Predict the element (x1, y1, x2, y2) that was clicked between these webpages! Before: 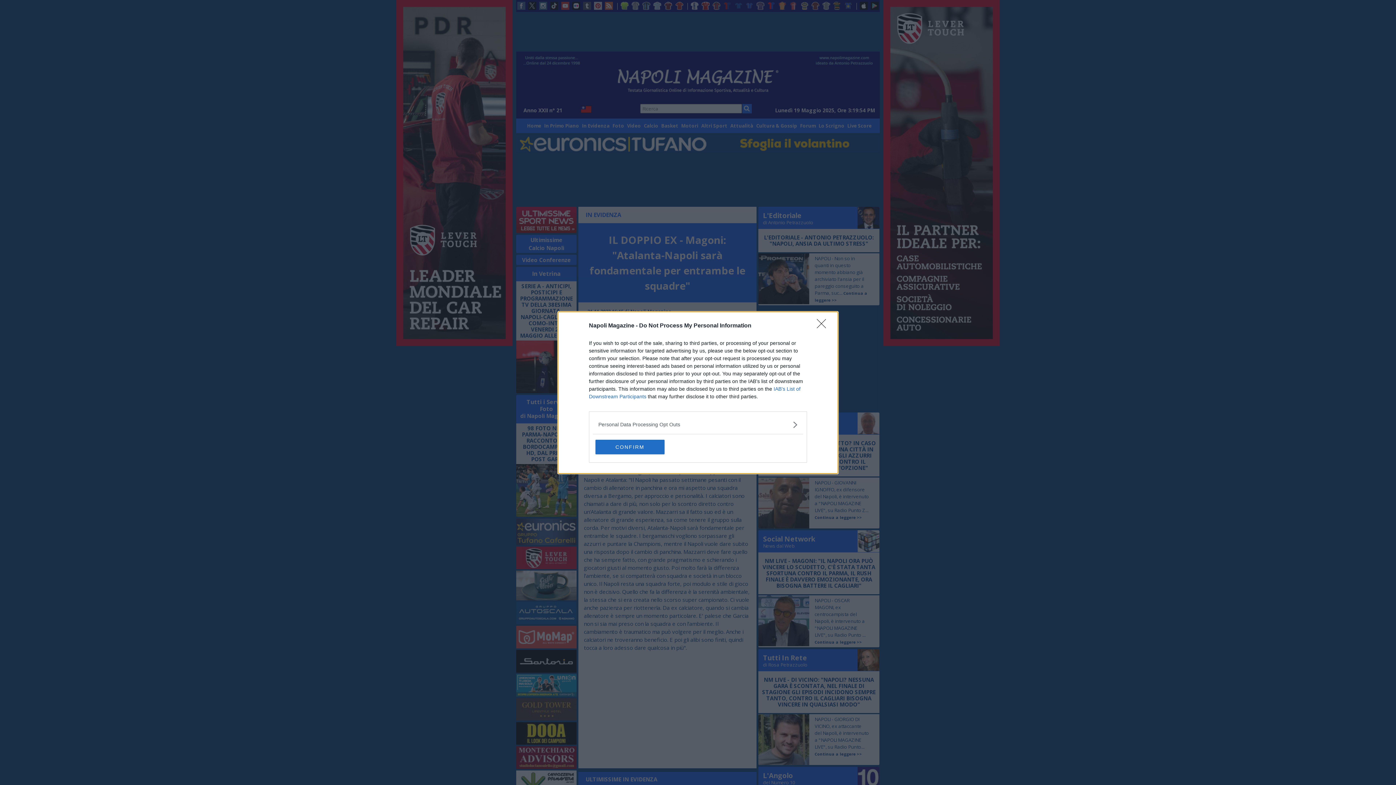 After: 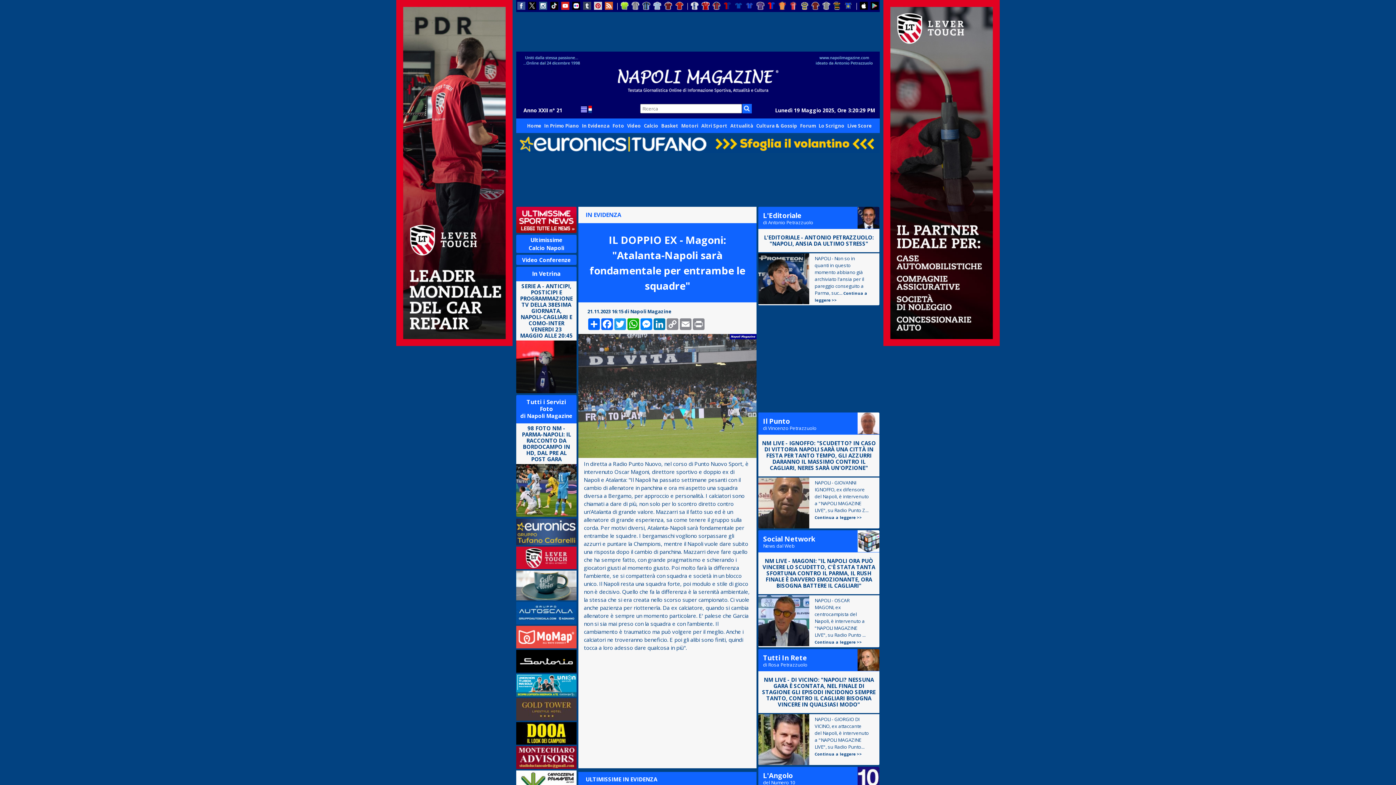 Action: bbox: (817, 319, 830, 332) label: Close